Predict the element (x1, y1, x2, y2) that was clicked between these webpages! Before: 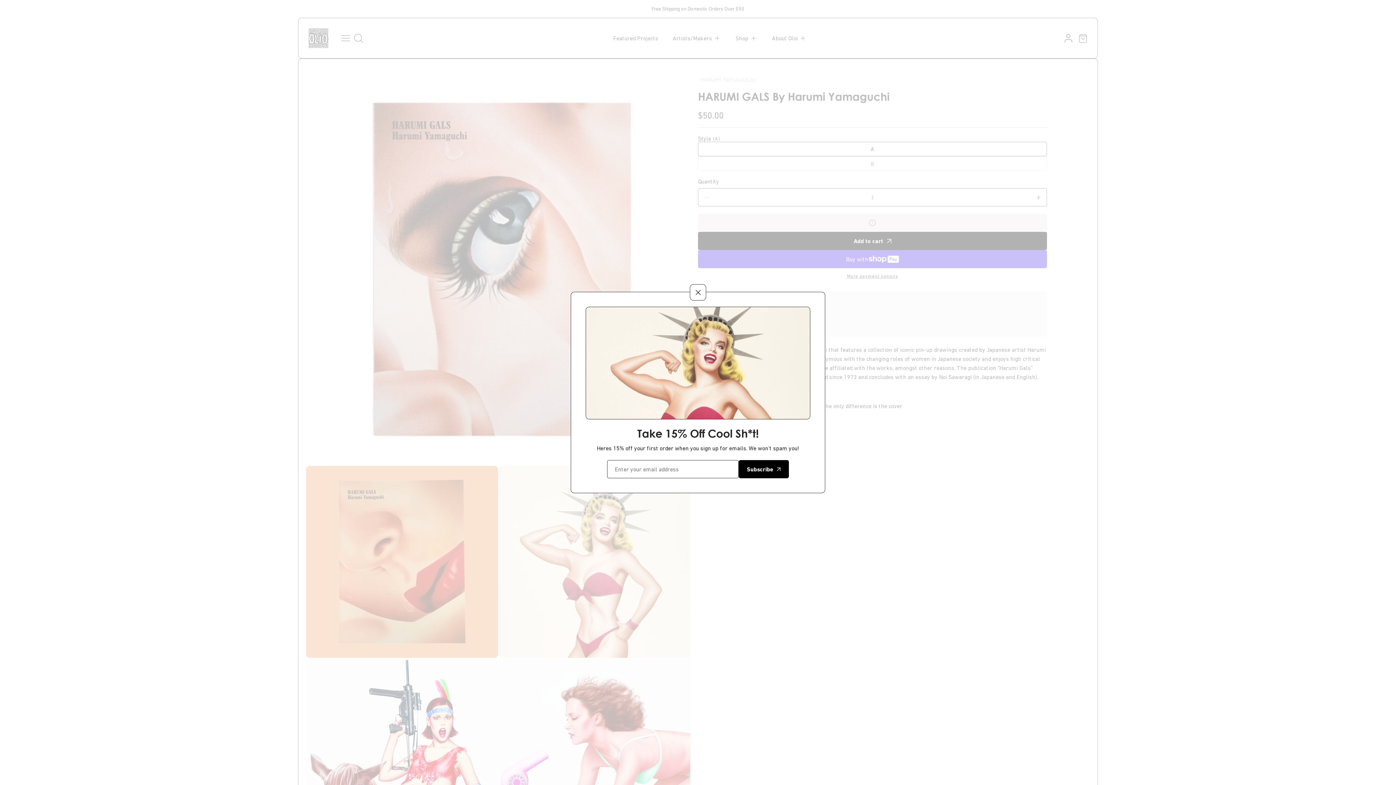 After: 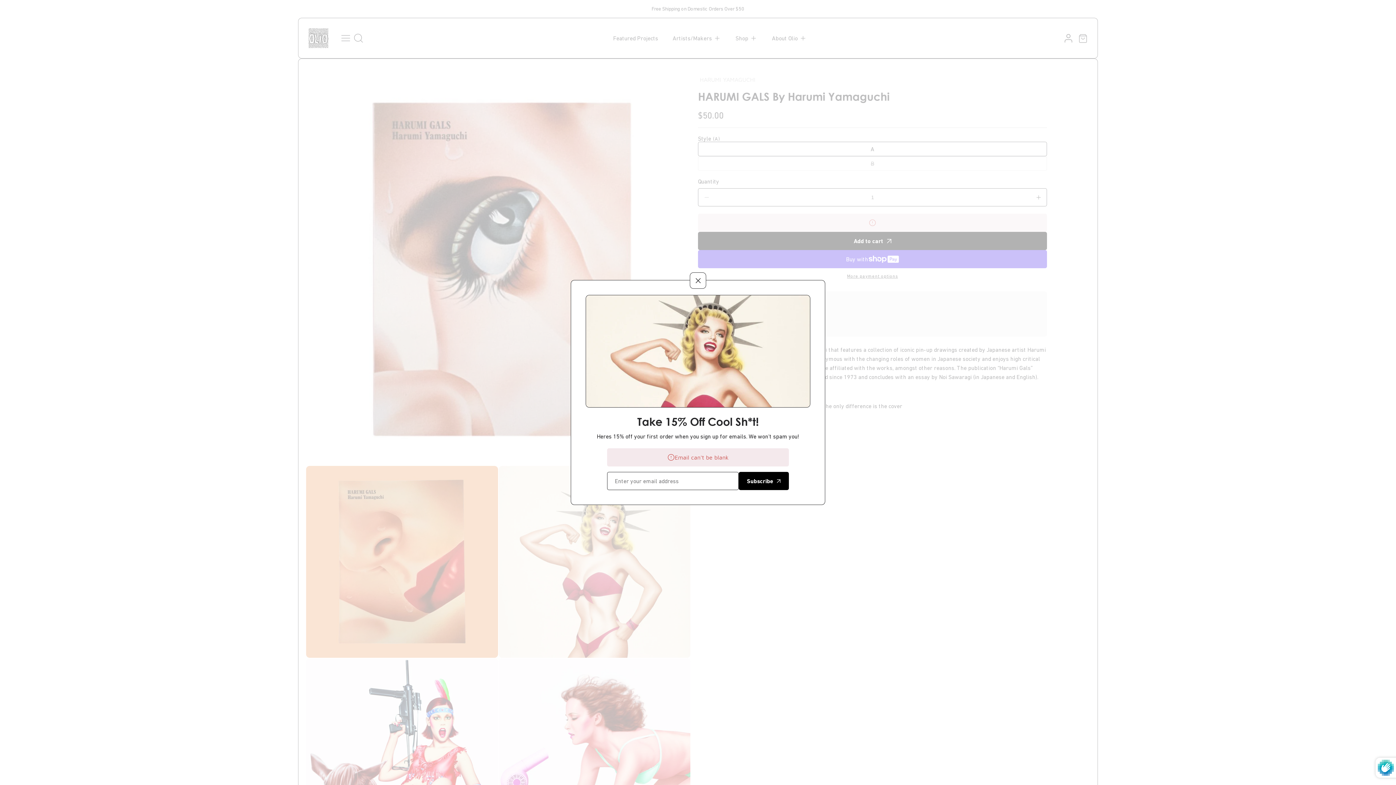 Action: label: Subscribe bbox: (738, 460, 789, 478)